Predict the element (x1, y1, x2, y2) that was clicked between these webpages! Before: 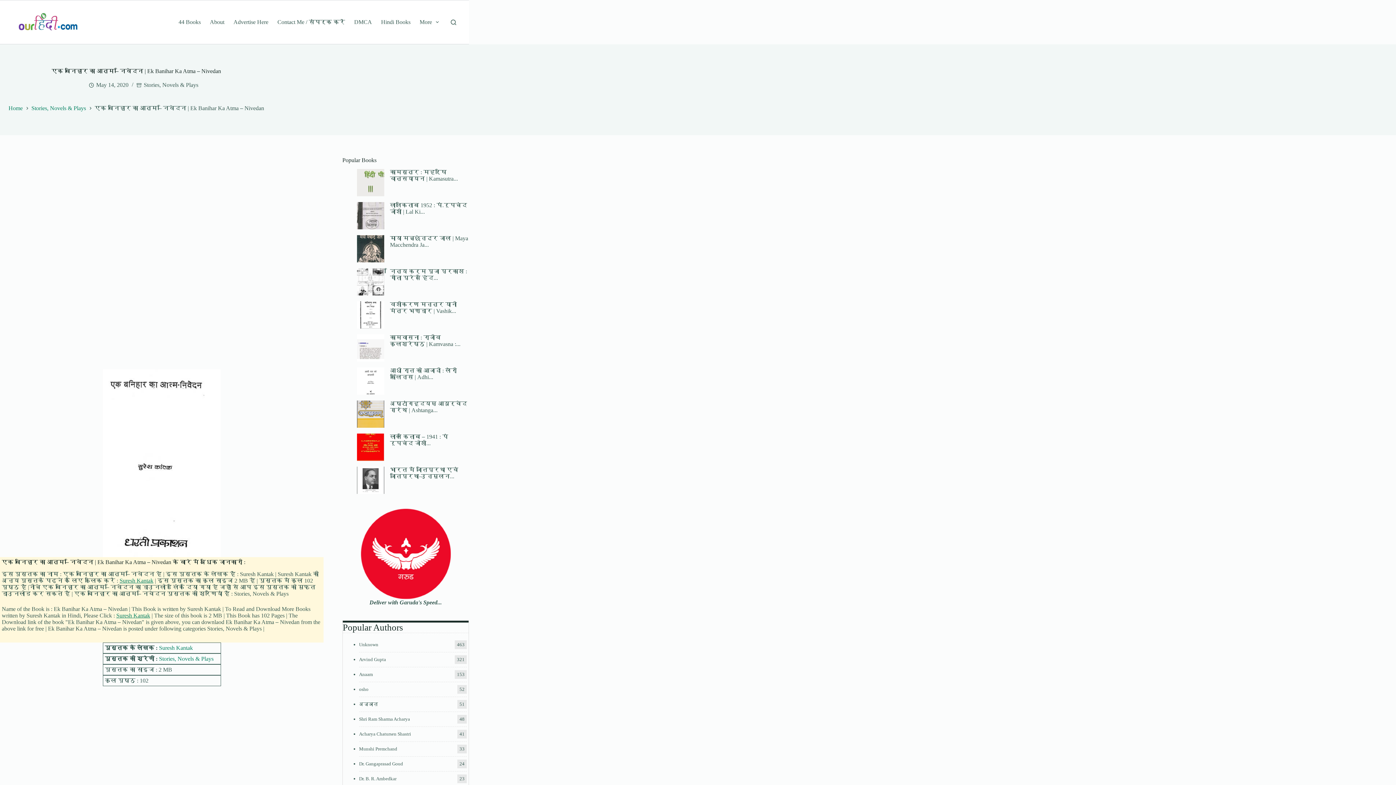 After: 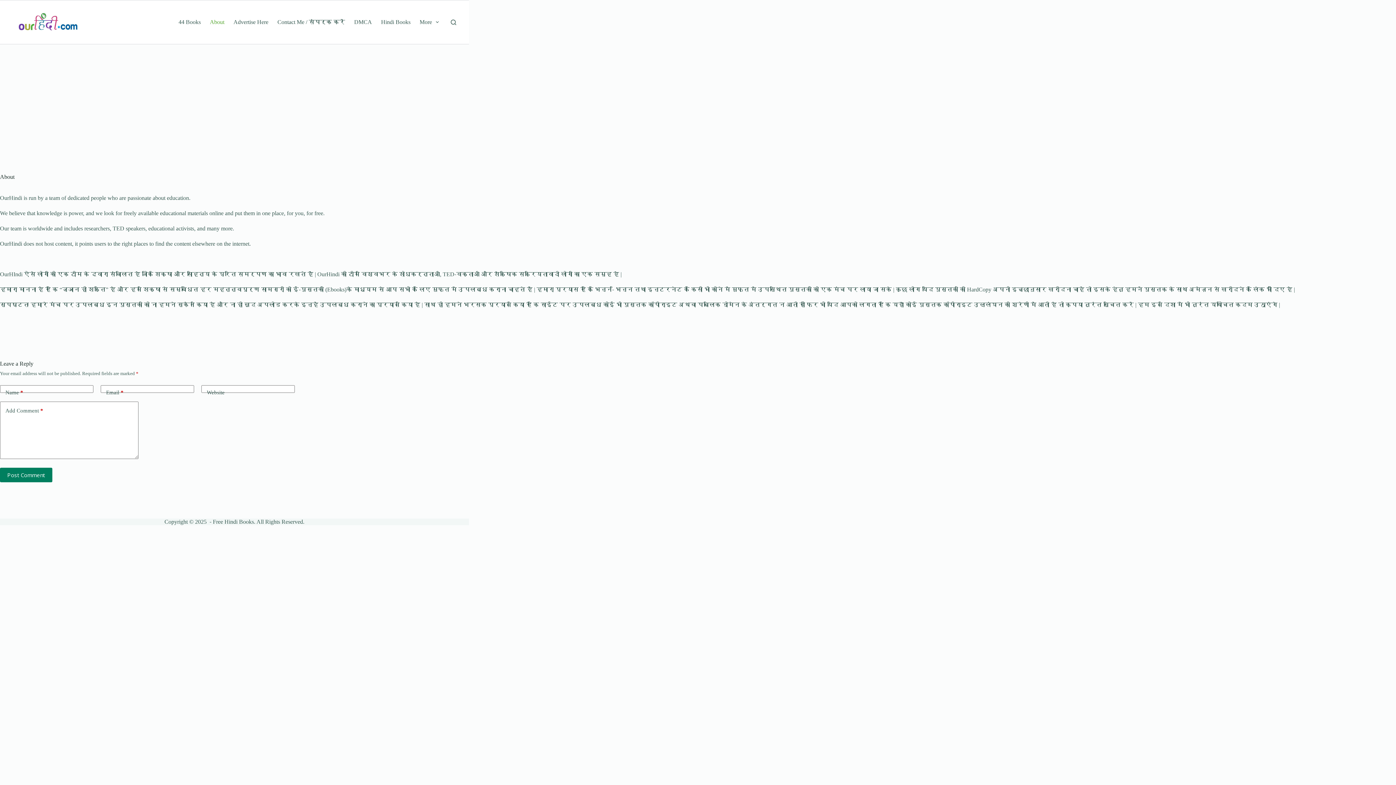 Action: label: About bbox: (205, 0, 229, 44)